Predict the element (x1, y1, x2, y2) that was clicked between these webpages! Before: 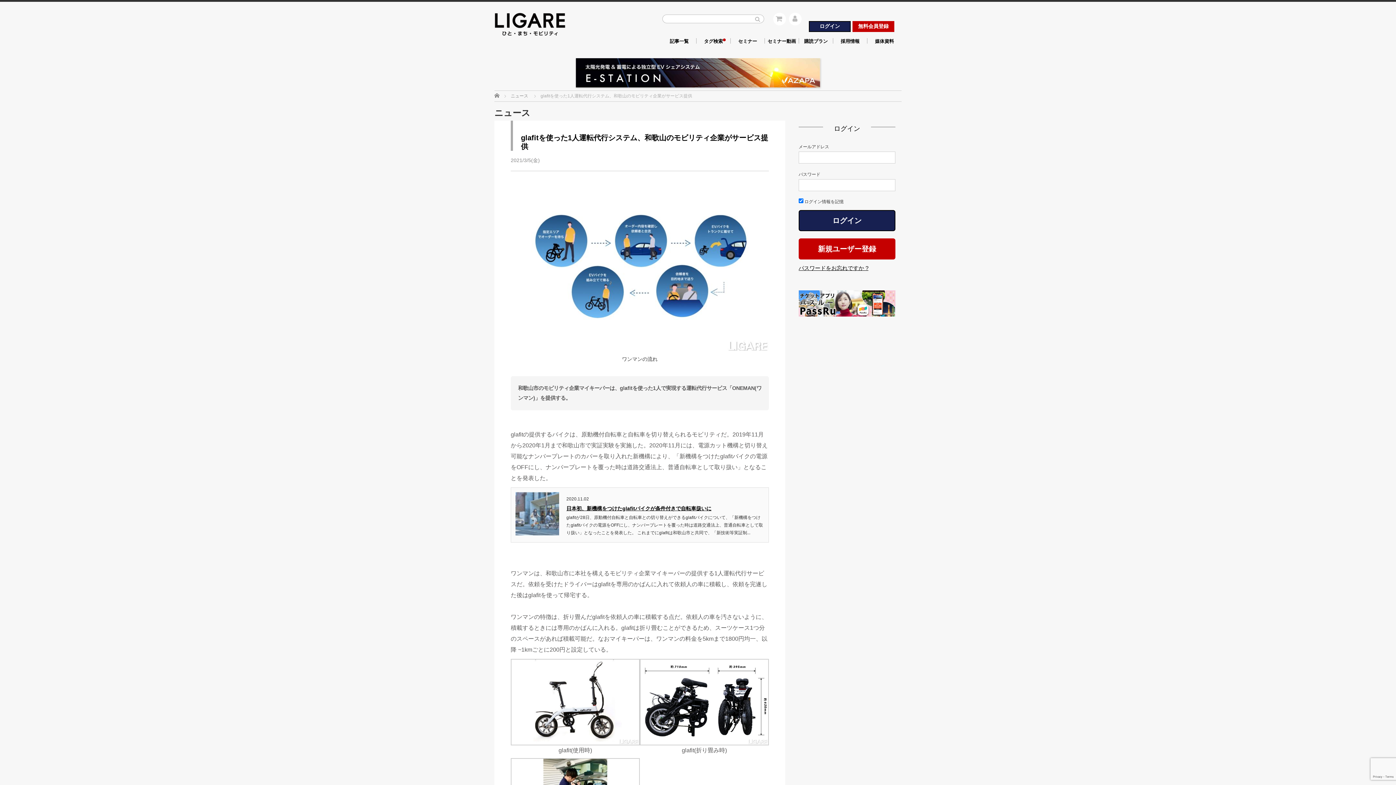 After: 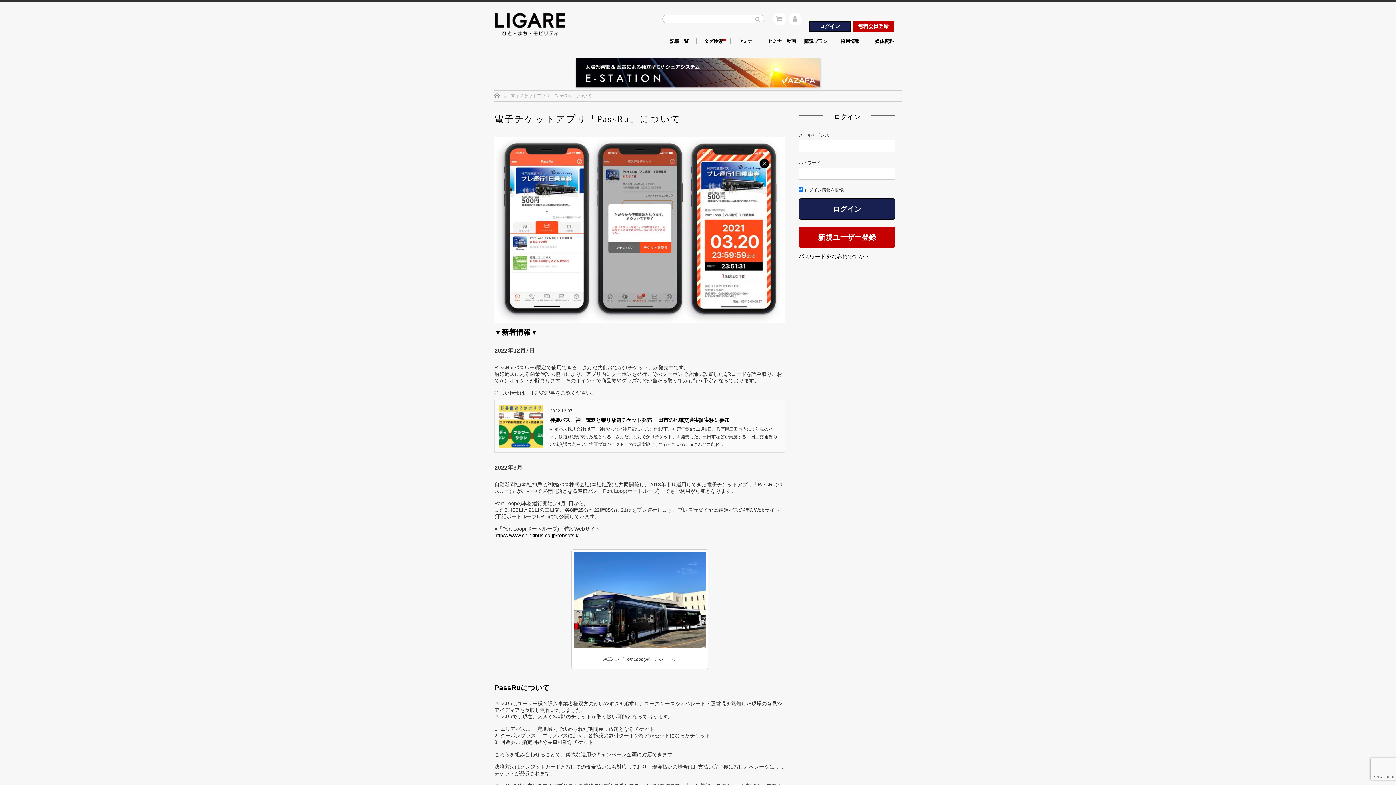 Action: bbox: (798, 313, 895, 317)